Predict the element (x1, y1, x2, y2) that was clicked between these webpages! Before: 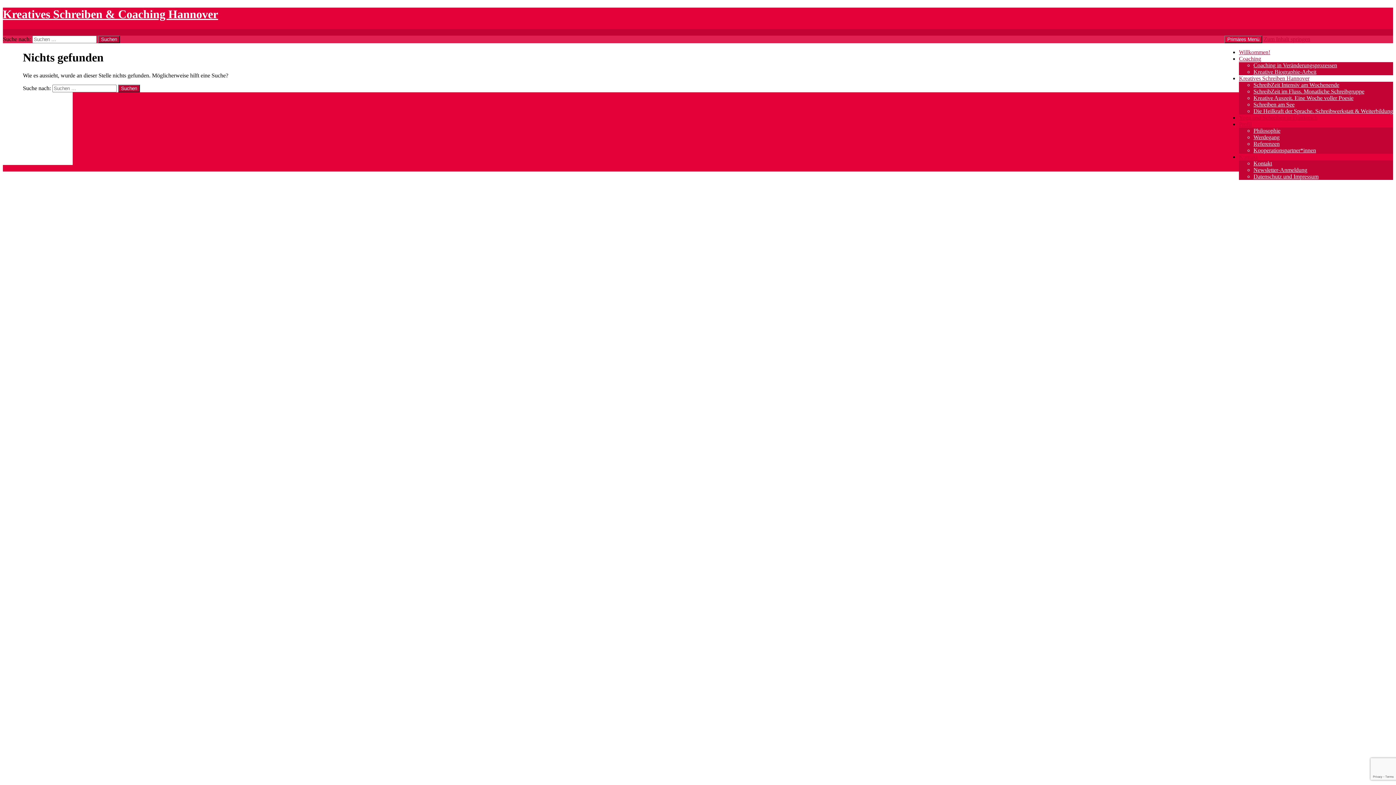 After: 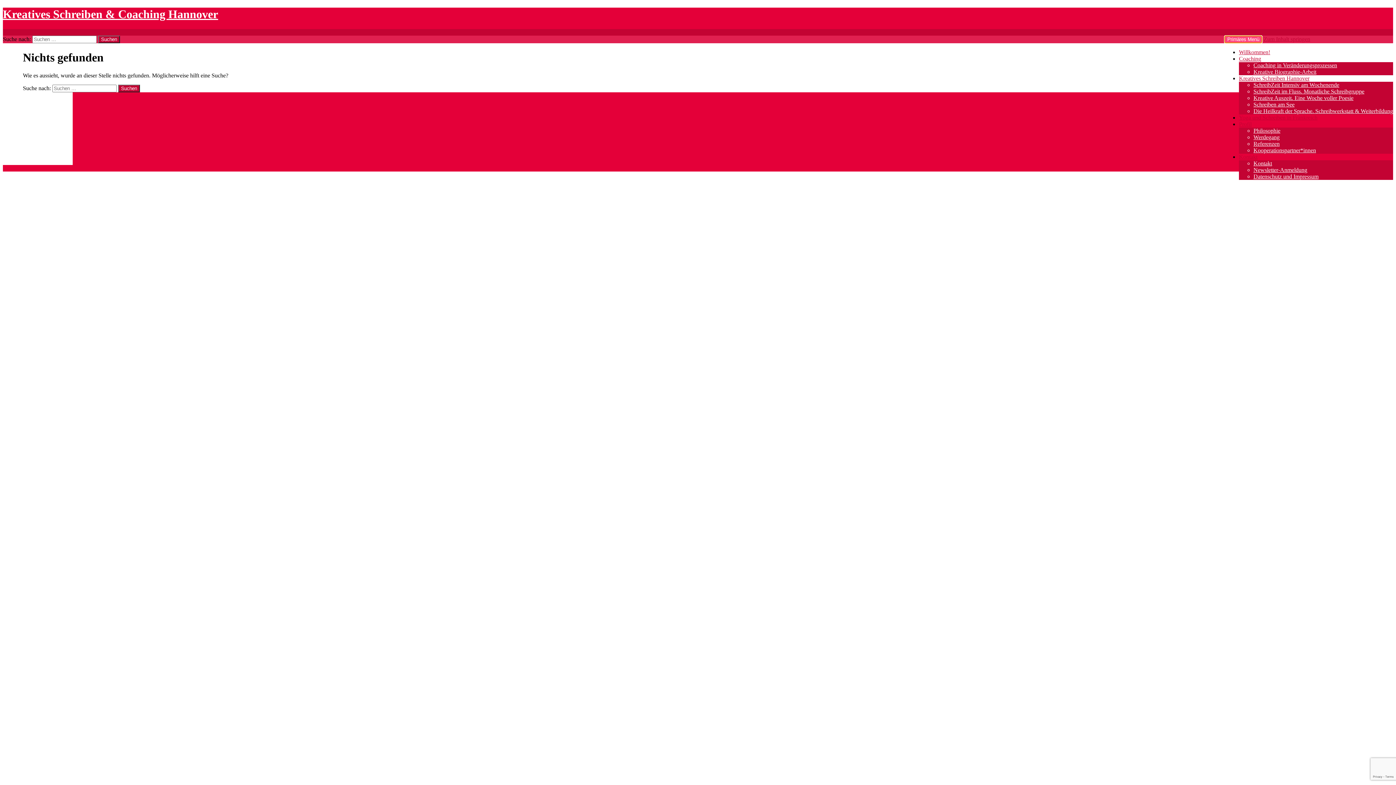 Action: bbox: (1224, 35, 1262, 43) label: Primäres Menü